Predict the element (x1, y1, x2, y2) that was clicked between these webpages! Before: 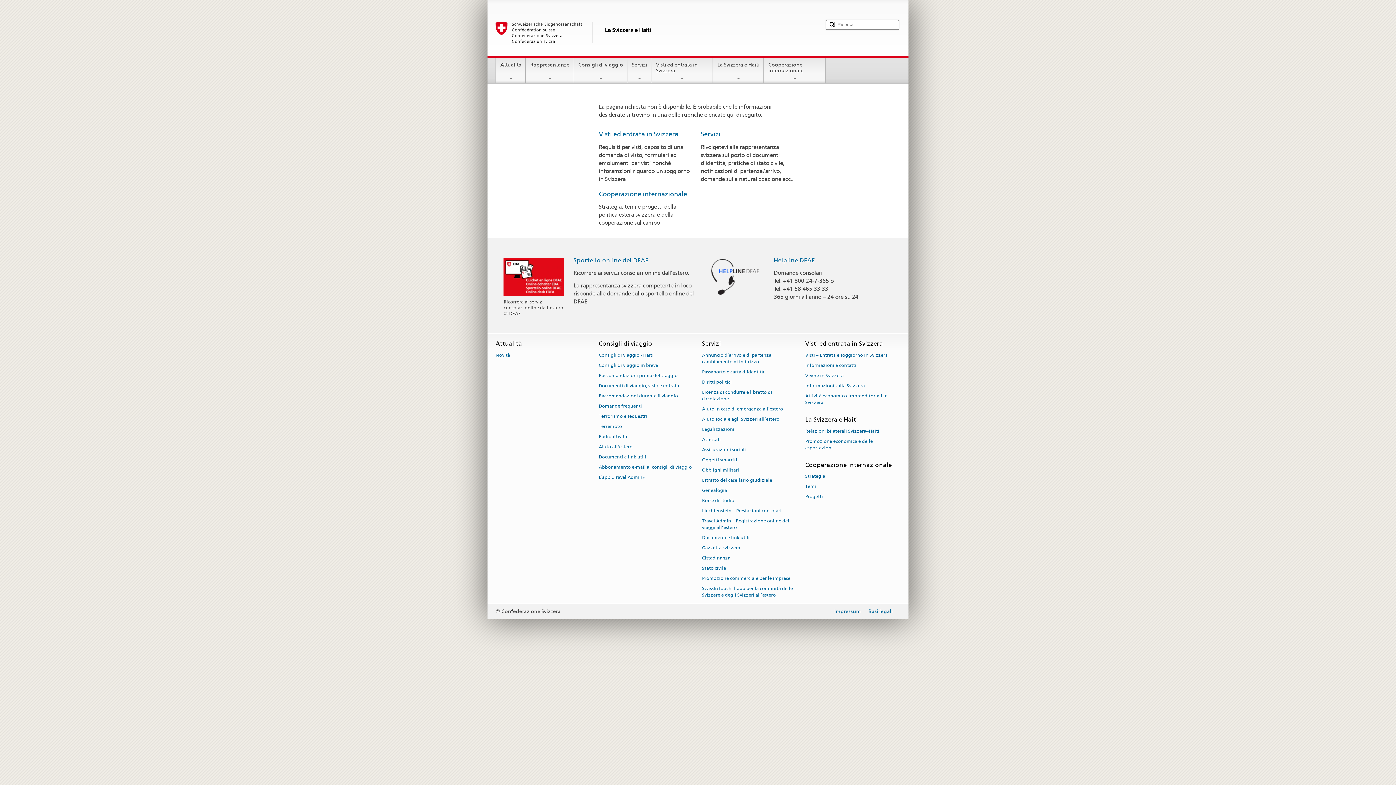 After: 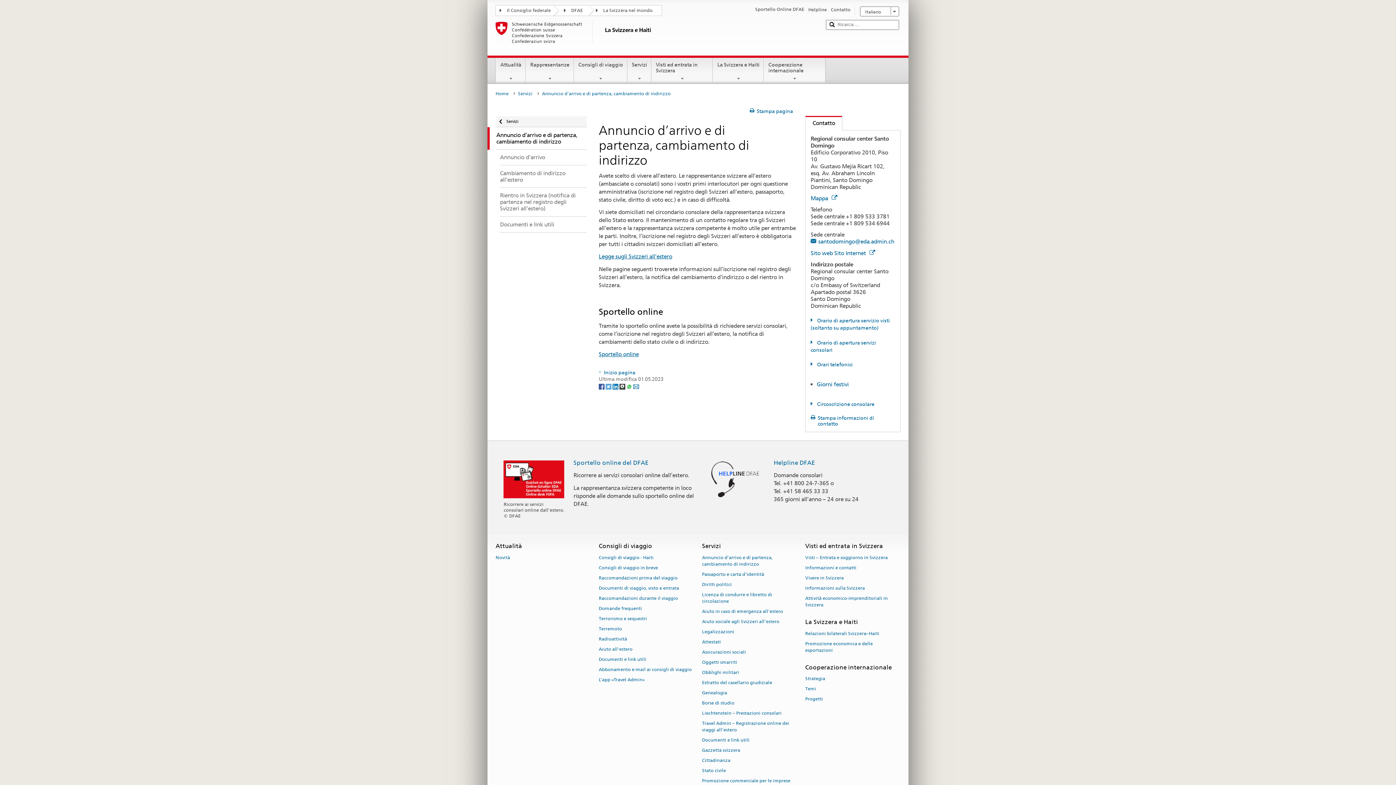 Action: bbox: (702, 350, 772, 366) label: Annuncio d’arrivo e di partenza, cambiamento di indirizzo